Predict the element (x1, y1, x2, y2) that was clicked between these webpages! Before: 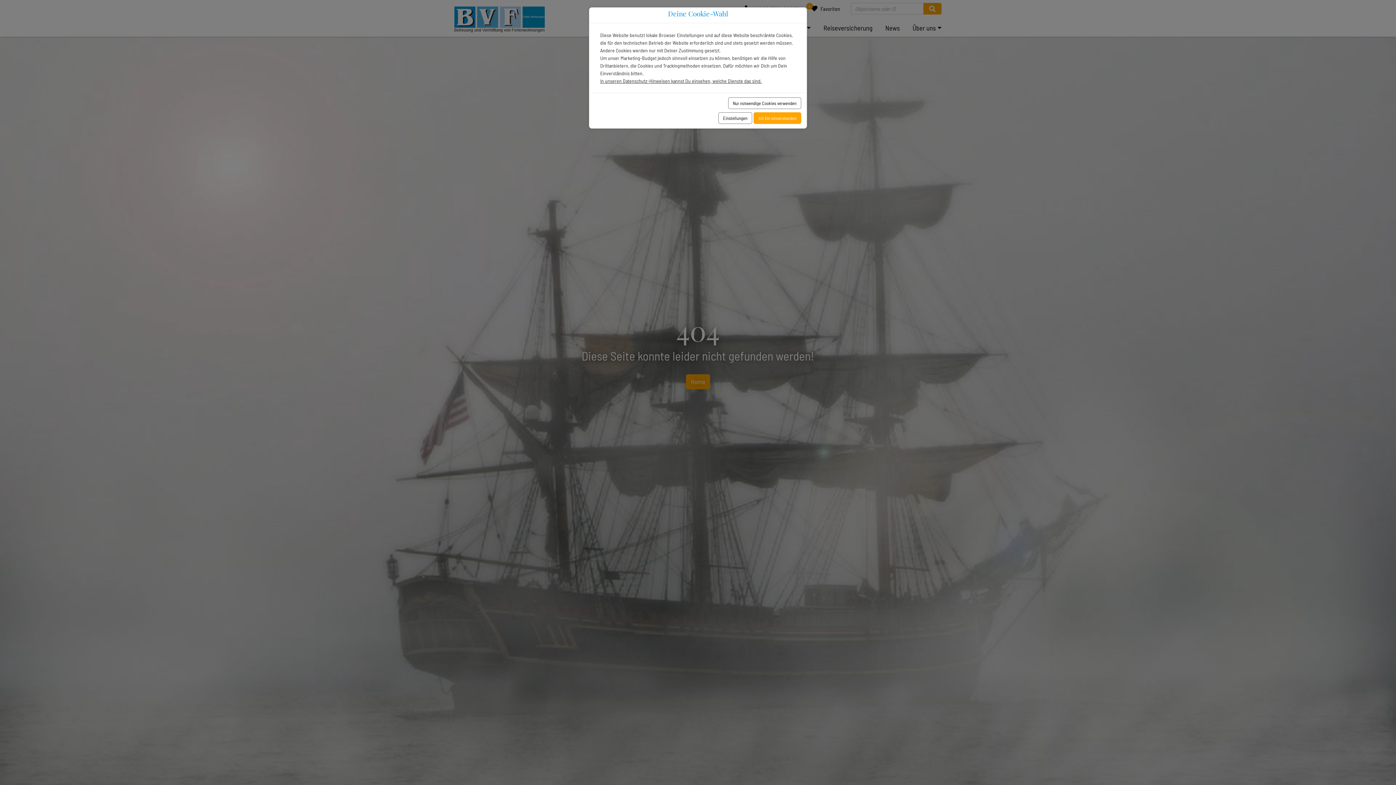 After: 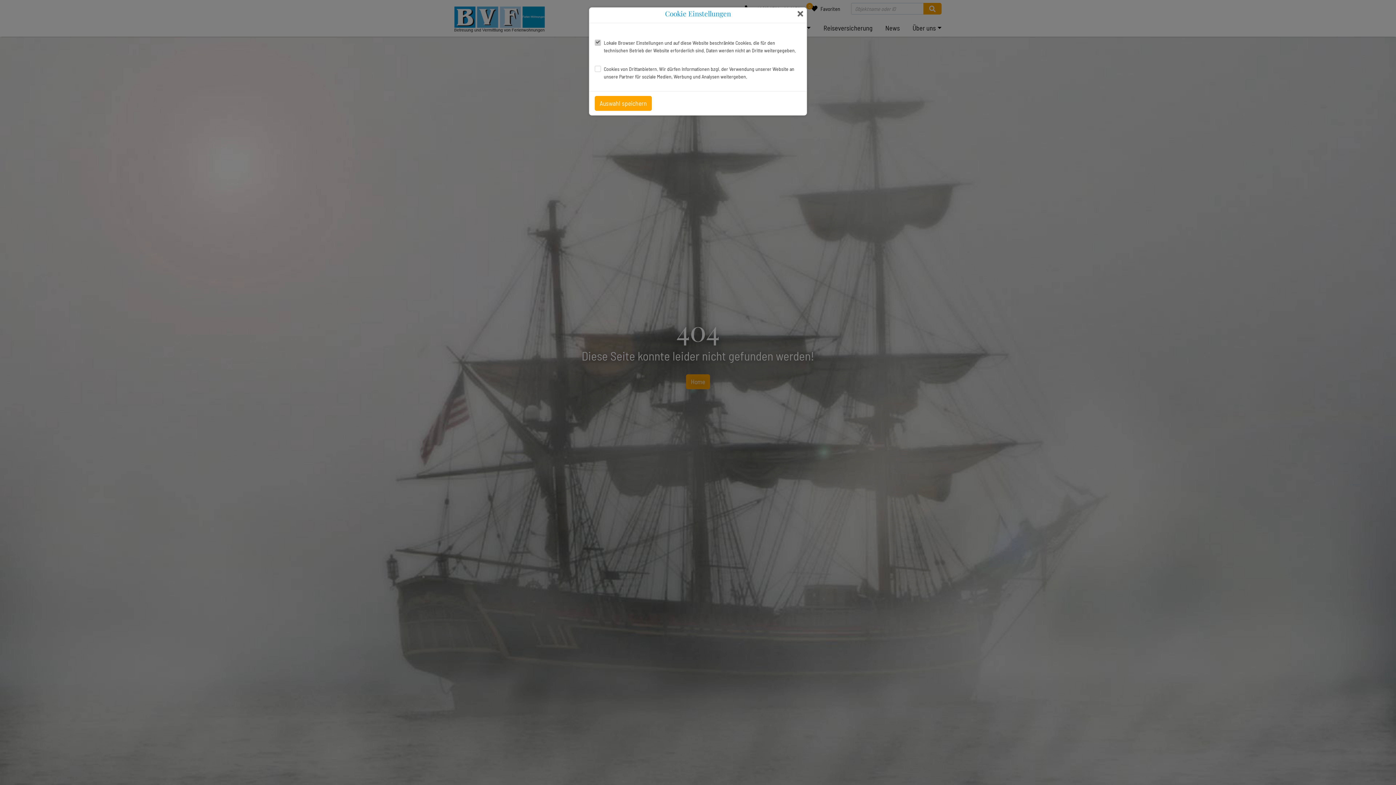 Action: bbox: (718, 112, 752, 123) label: Einstellungen